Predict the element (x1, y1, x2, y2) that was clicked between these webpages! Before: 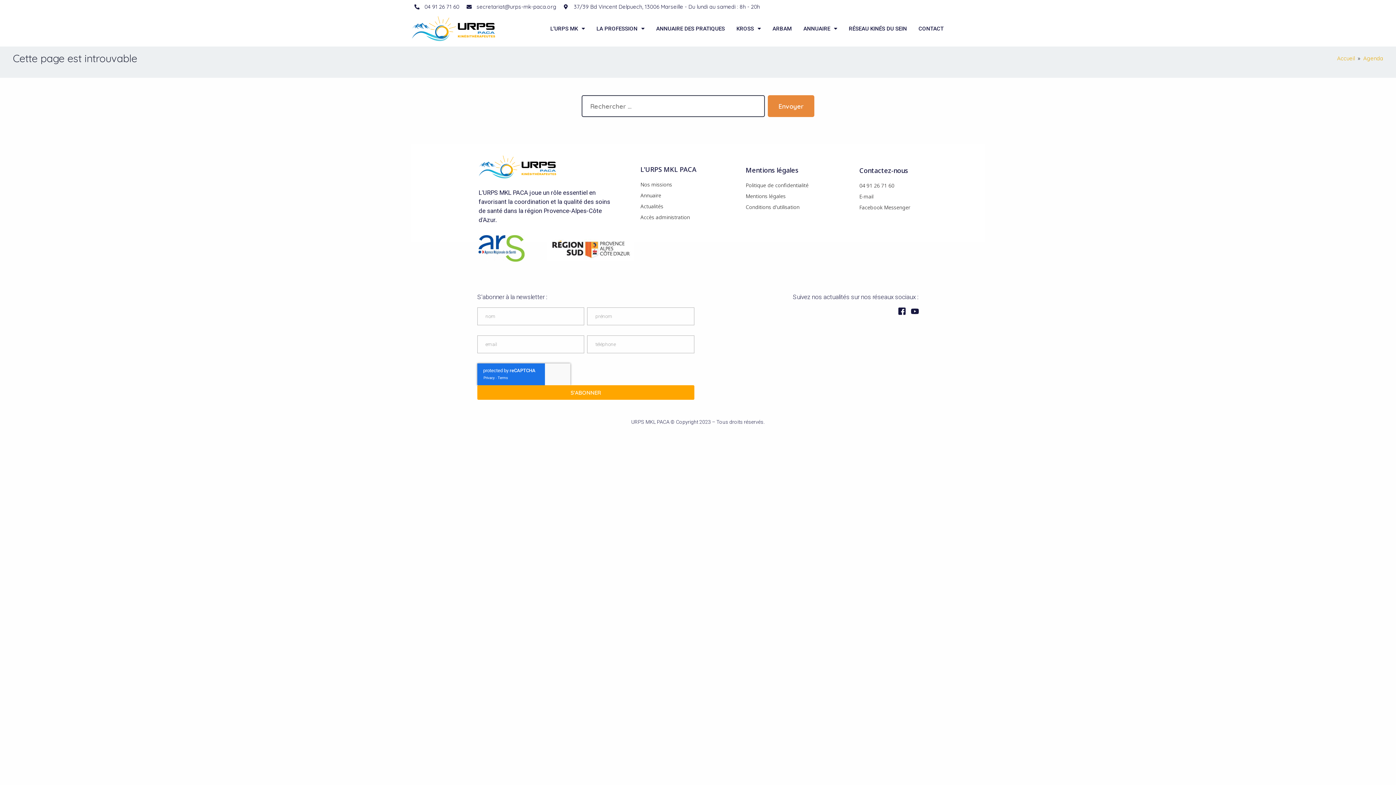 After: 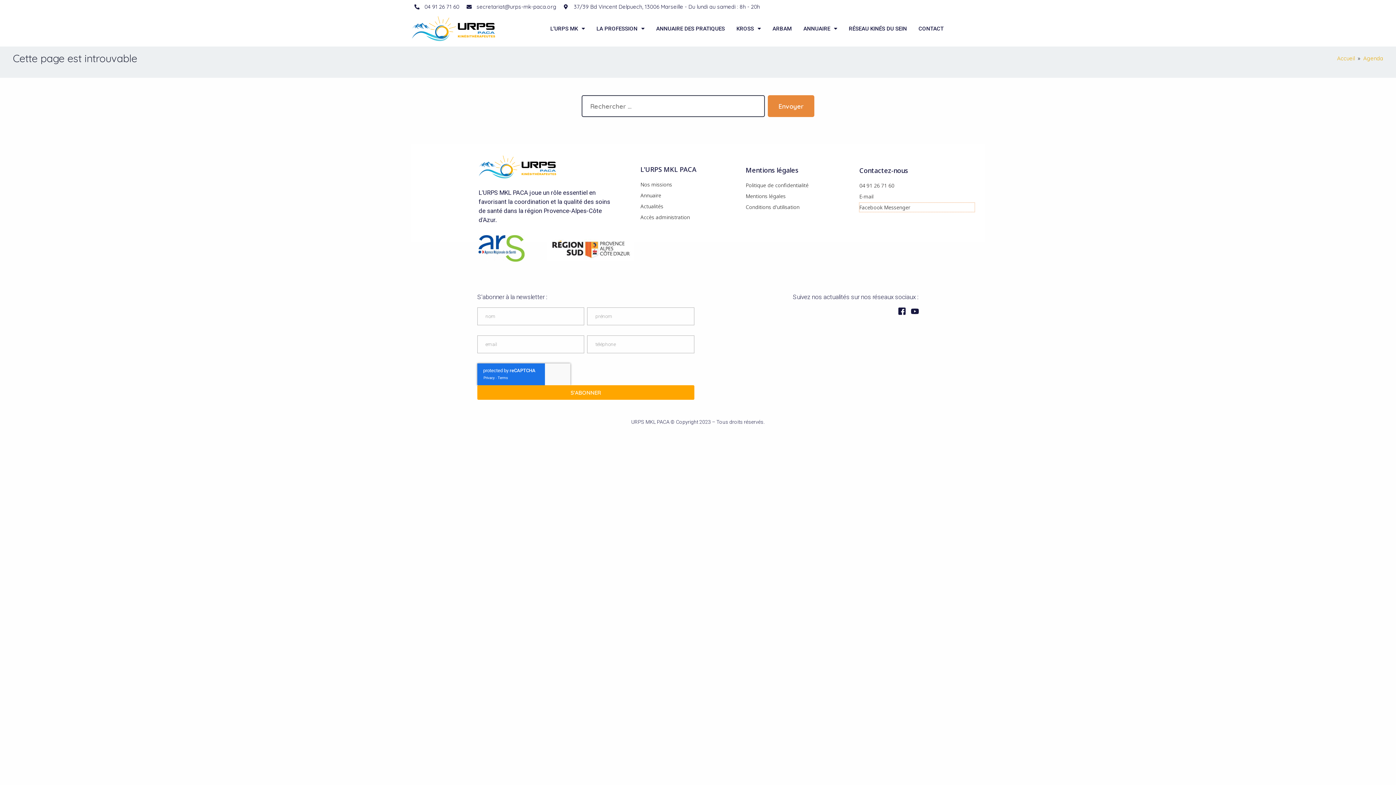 Action: label: Facebook Messenger bbox: (859, 202, 974, 211)